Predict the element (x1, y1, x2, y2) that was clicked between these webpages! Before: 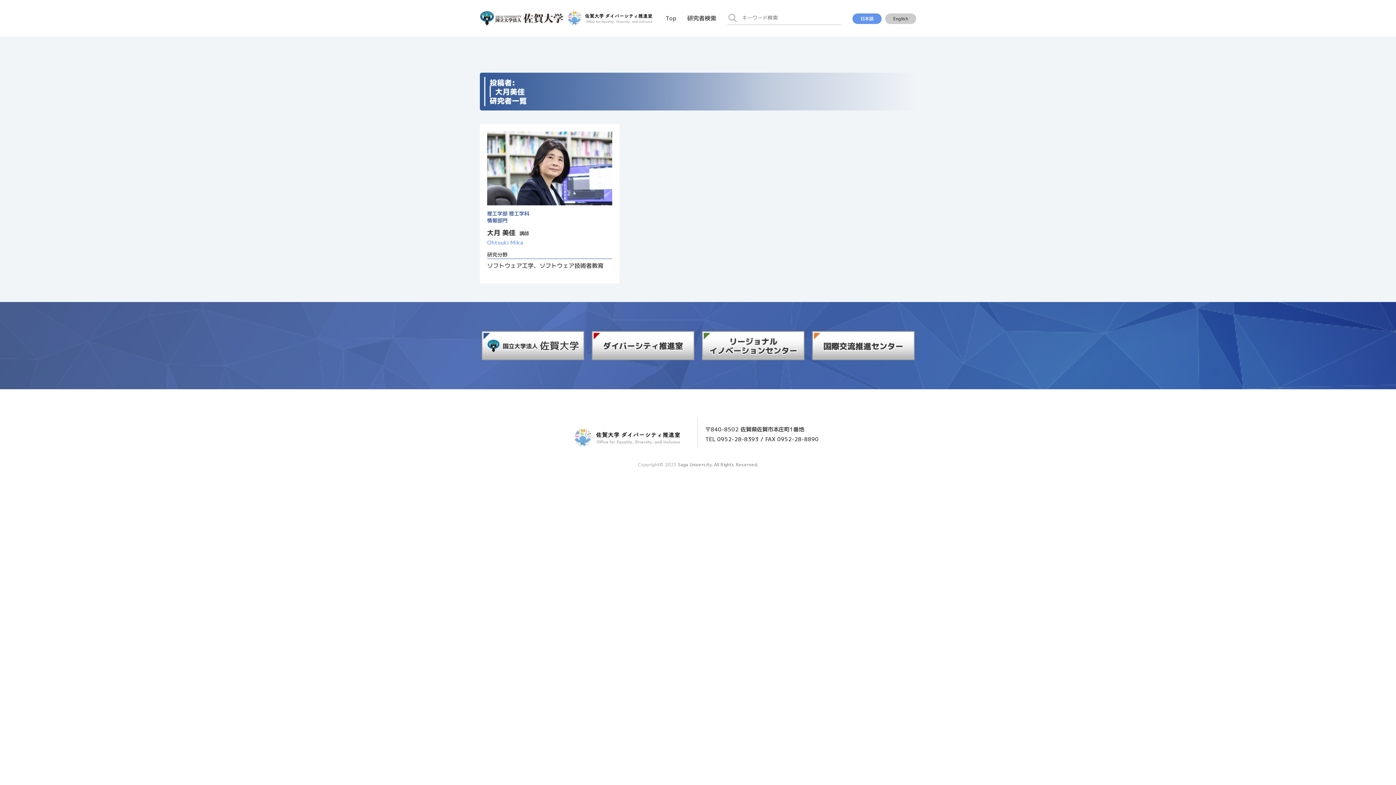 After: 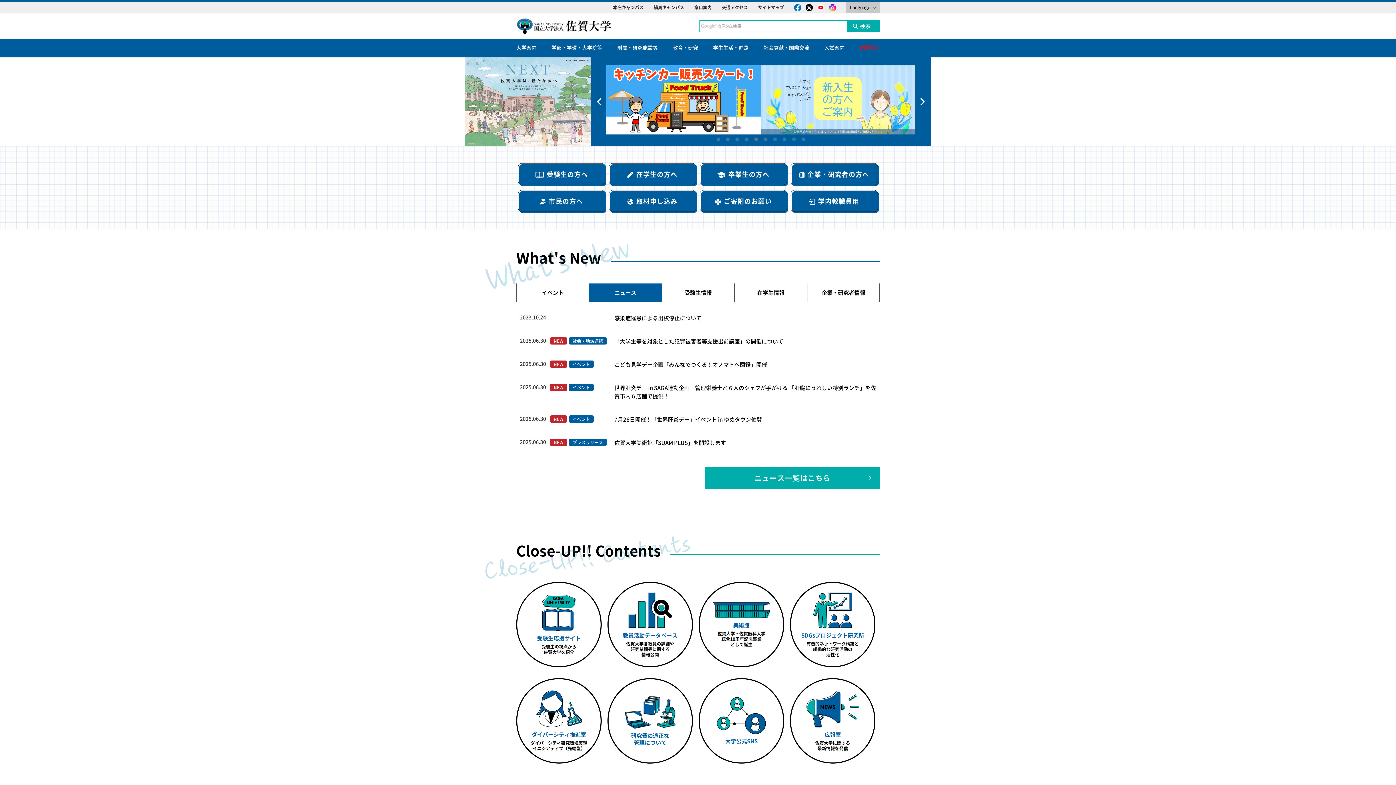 Action: bbox: (480, 13, 563, 21)